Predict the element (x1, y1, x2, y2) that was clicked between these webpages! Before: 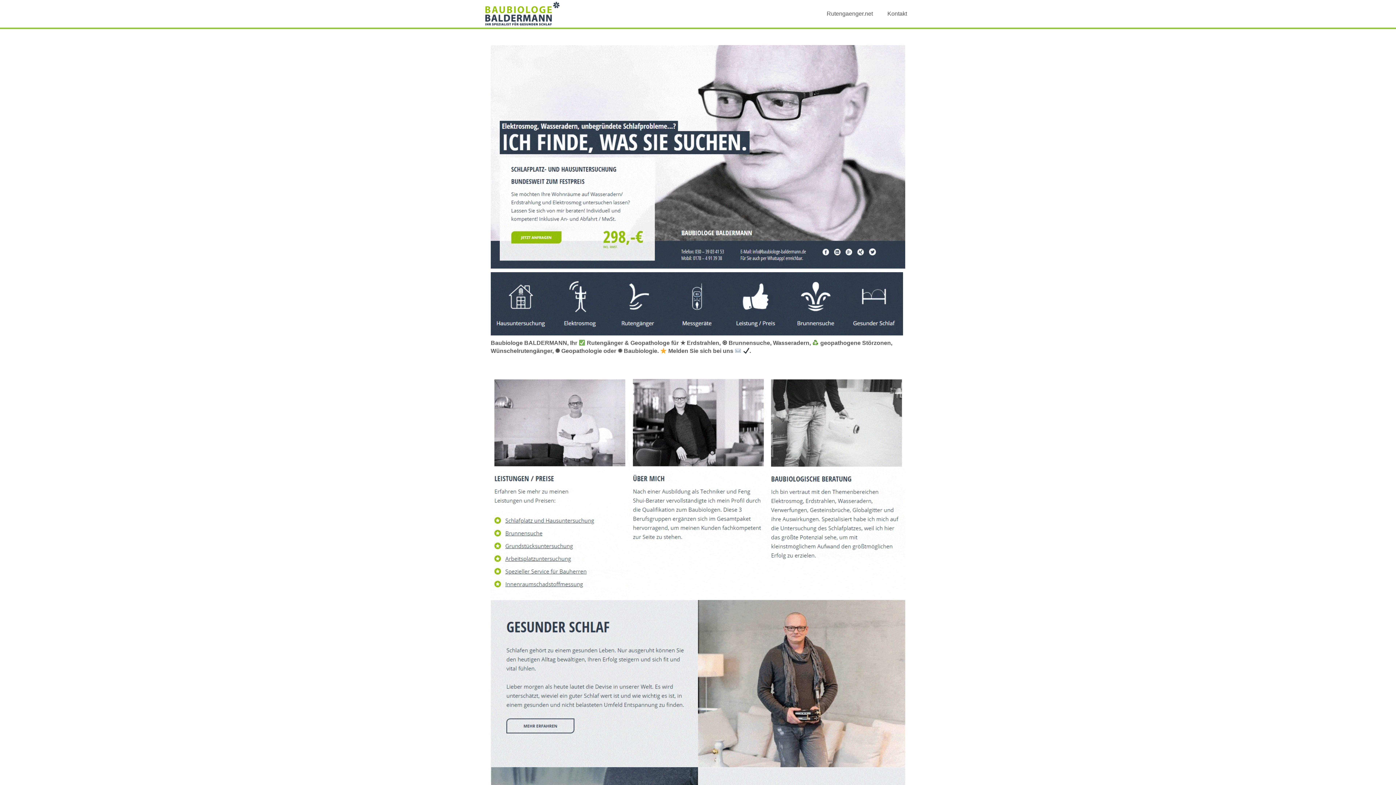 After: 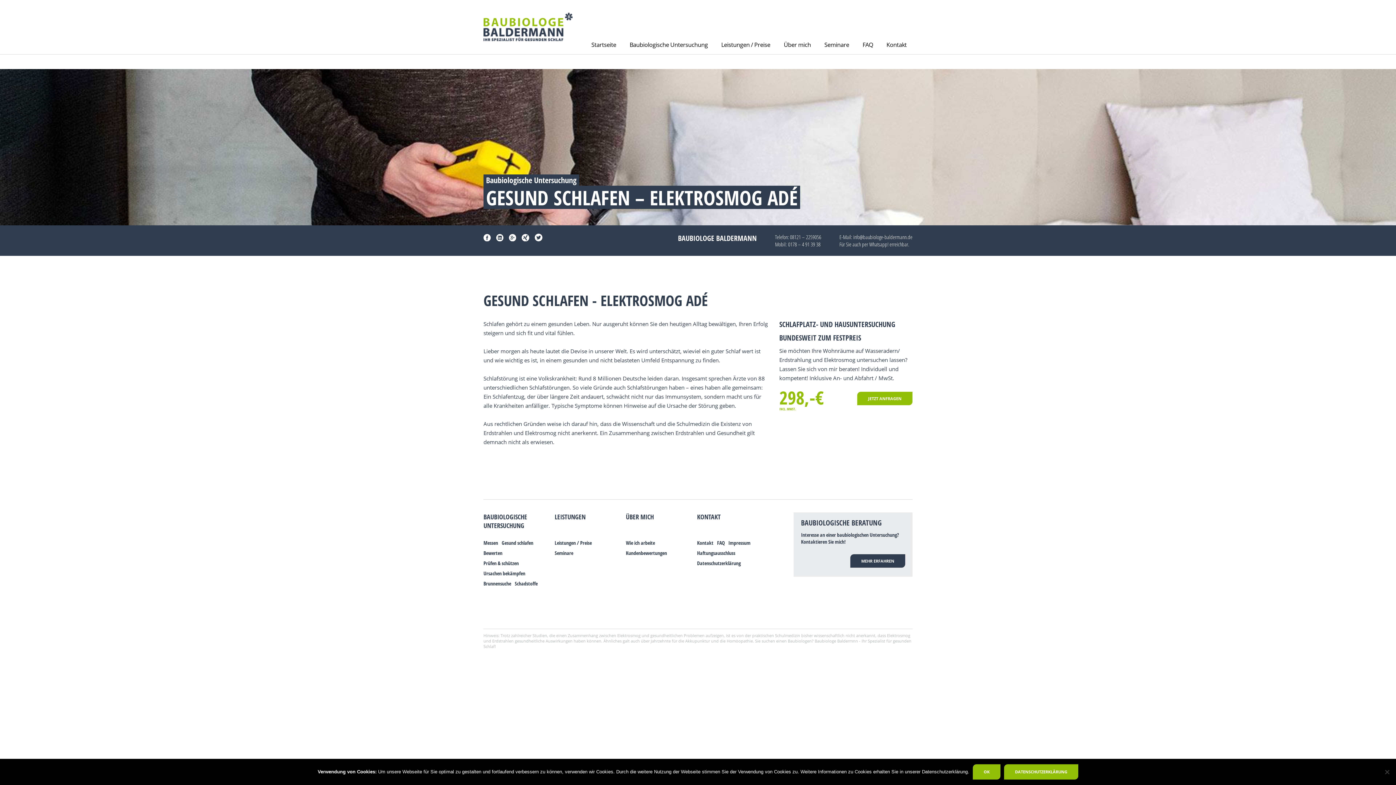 Action: bbox: (490, 680, 698, 686)